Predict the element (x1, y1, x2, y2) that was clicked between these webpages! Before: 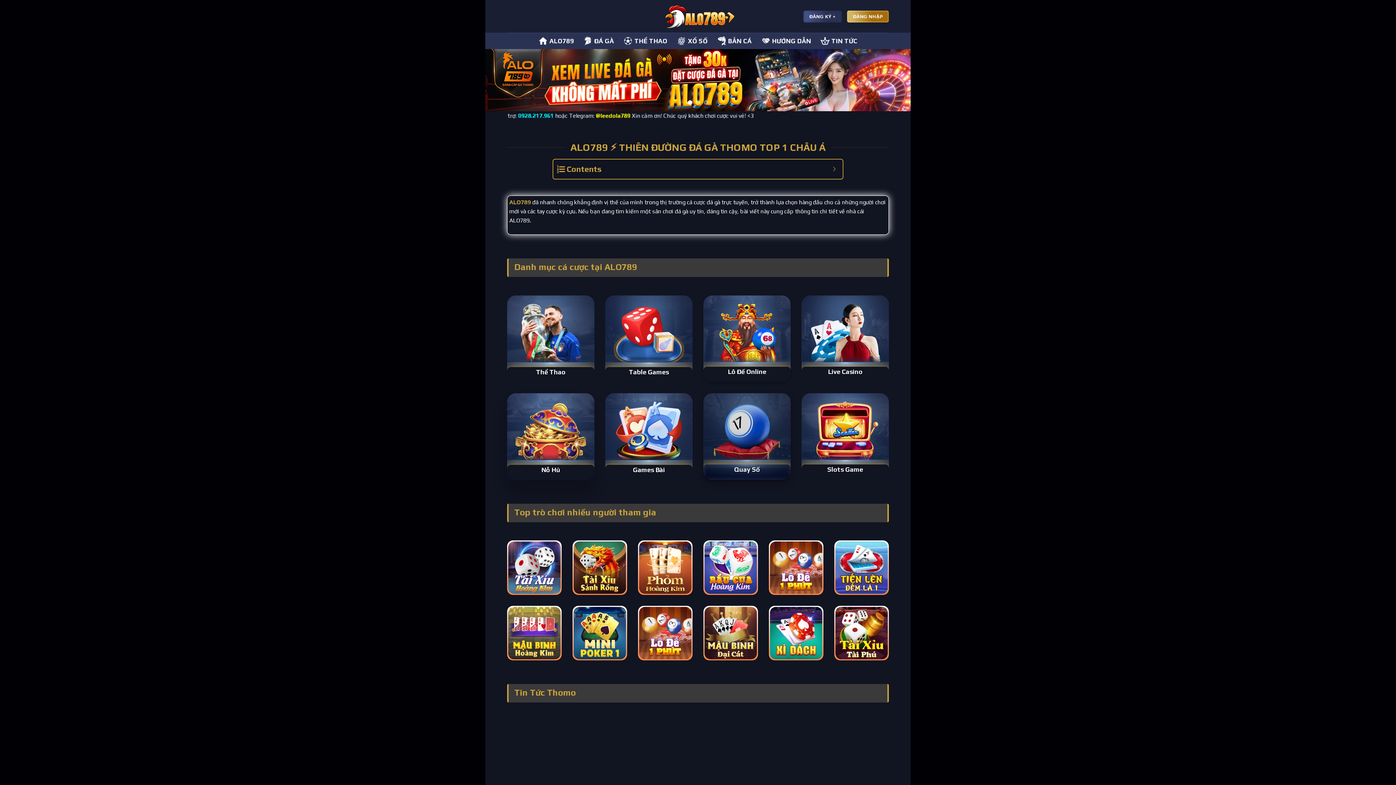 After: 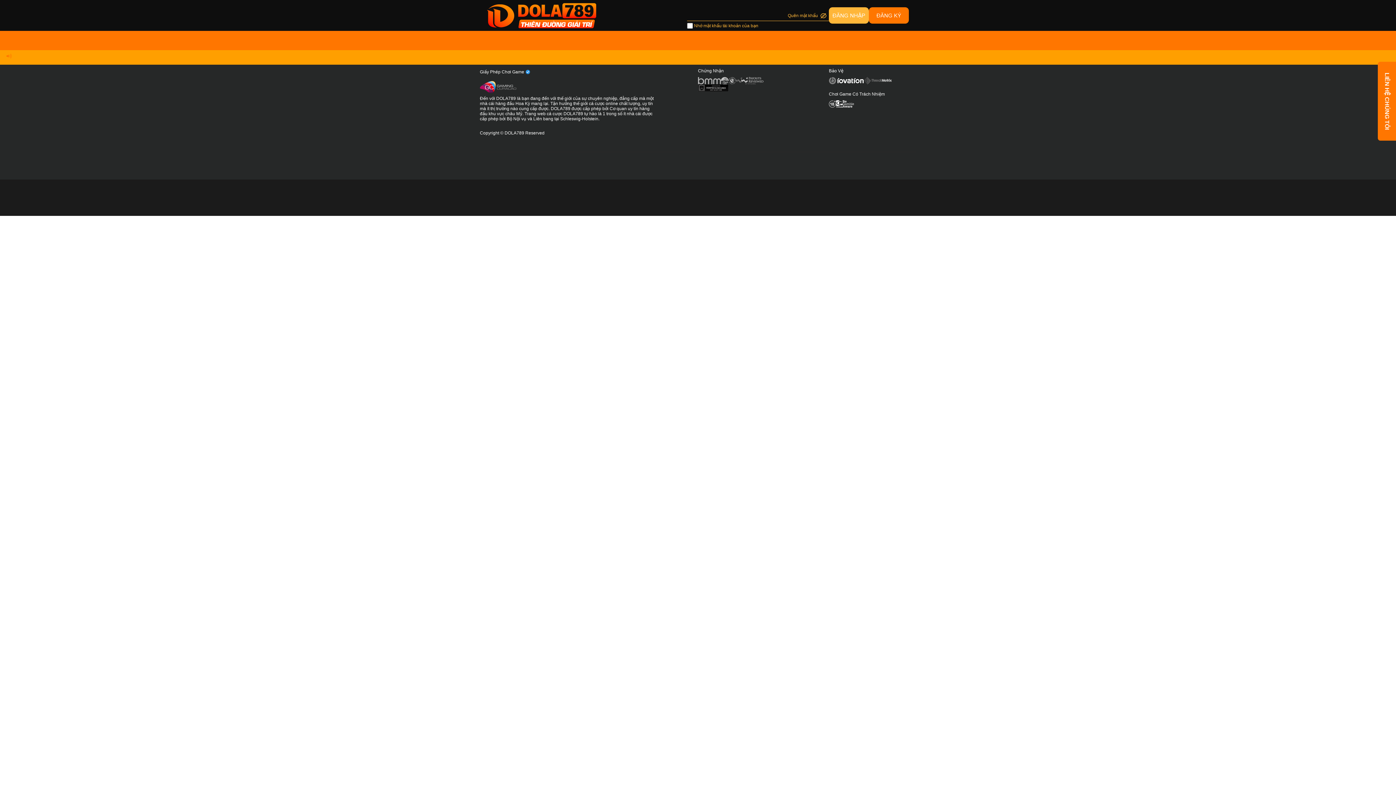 Action: bbox: (803, 10, 842, 22) label: ĐĂNG KÝ +